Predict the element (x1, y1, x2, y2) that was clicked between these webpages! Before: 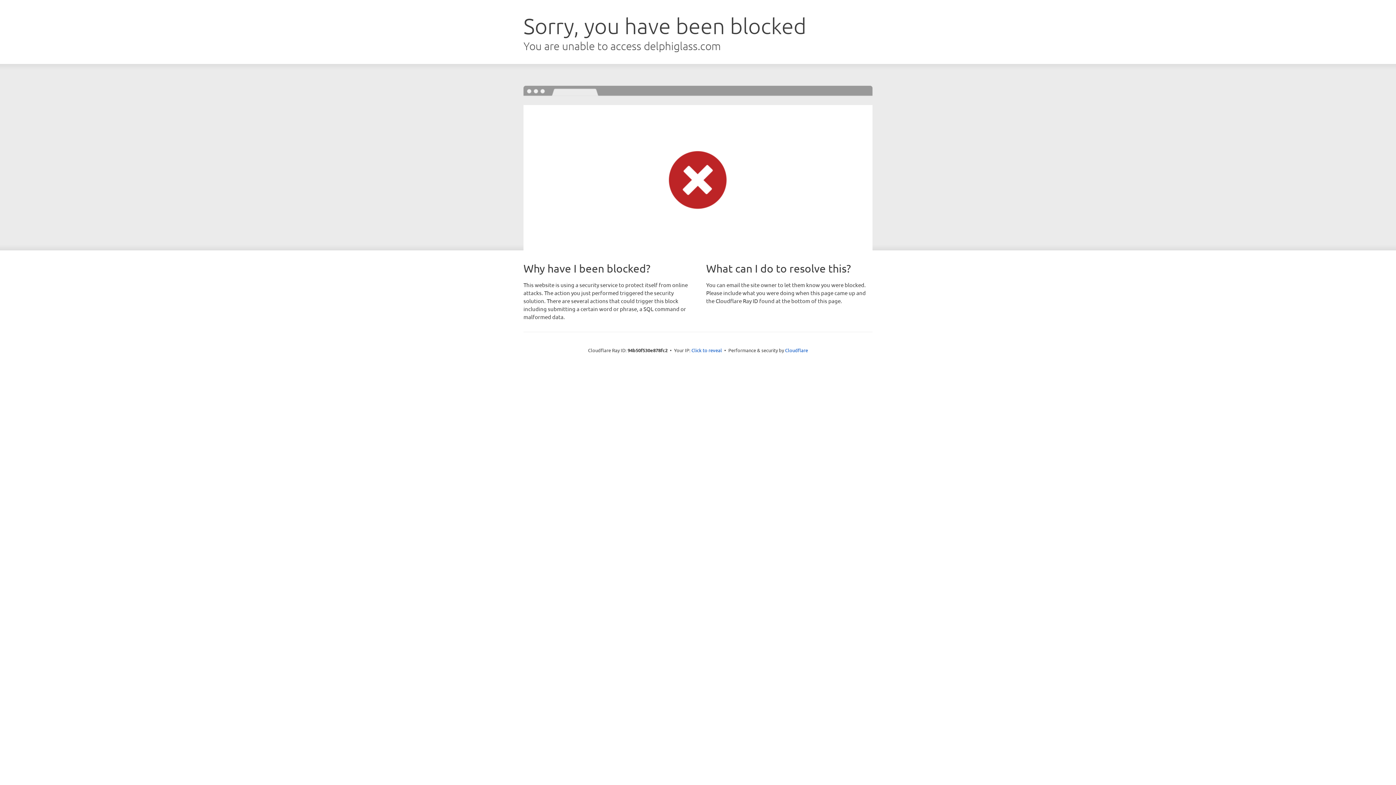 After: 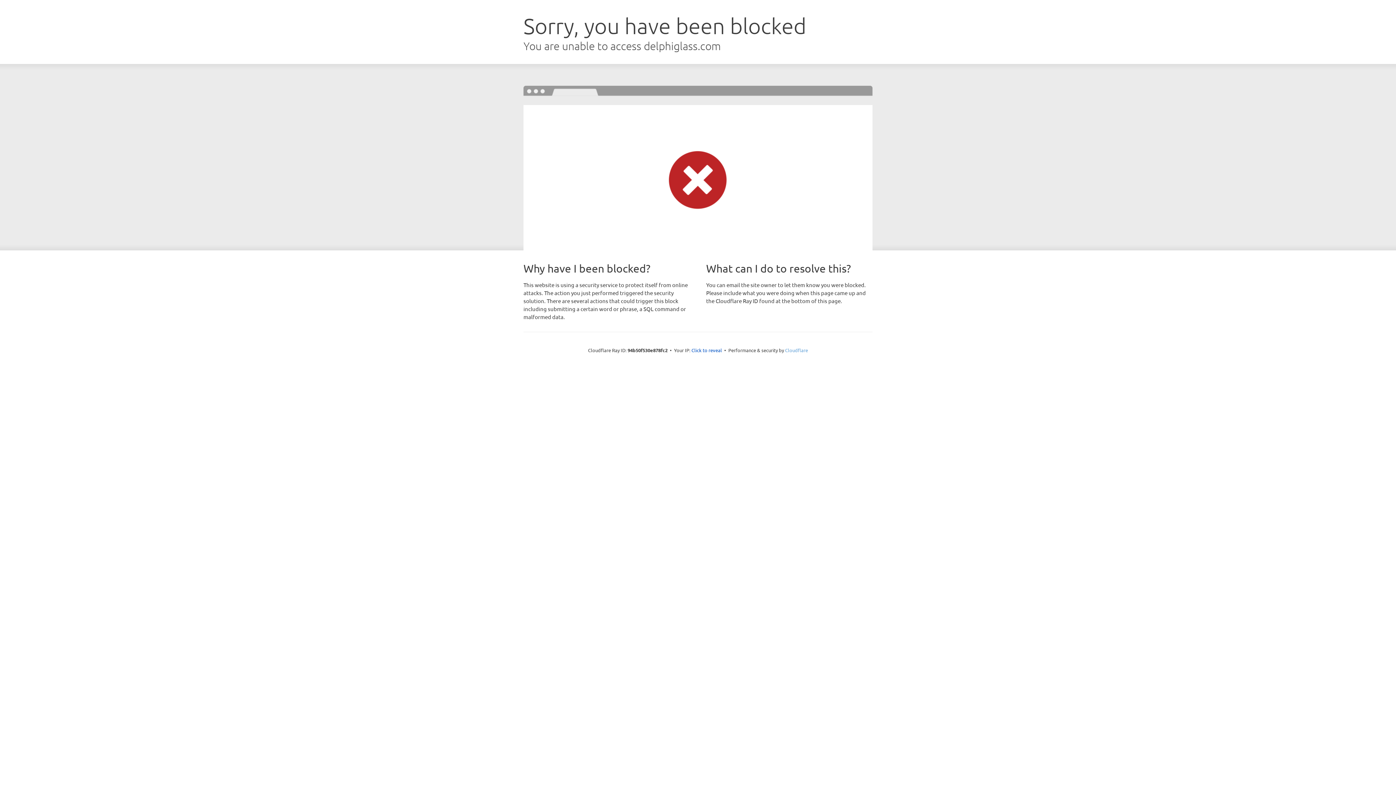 Action: bbox: (785, 347, 808, 353) label: Cloudflare